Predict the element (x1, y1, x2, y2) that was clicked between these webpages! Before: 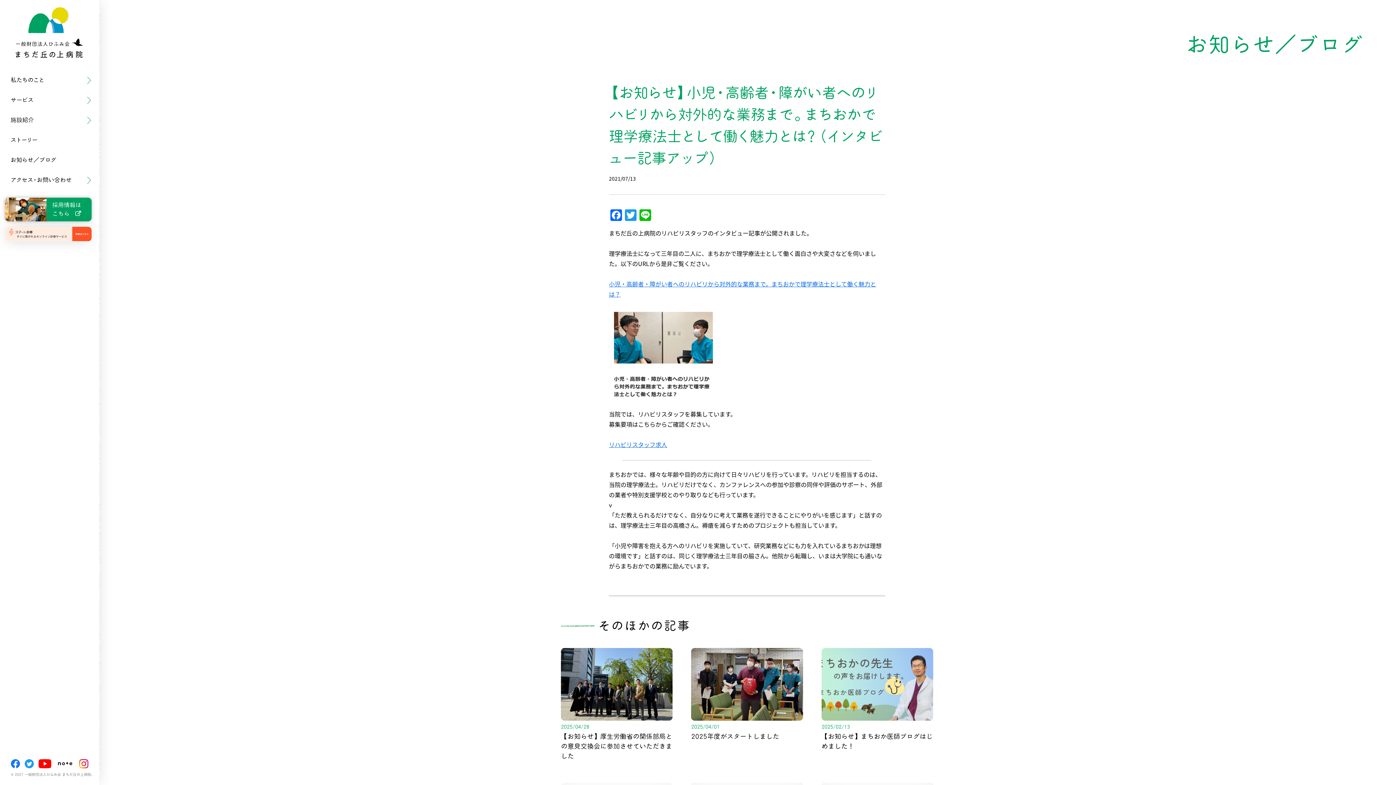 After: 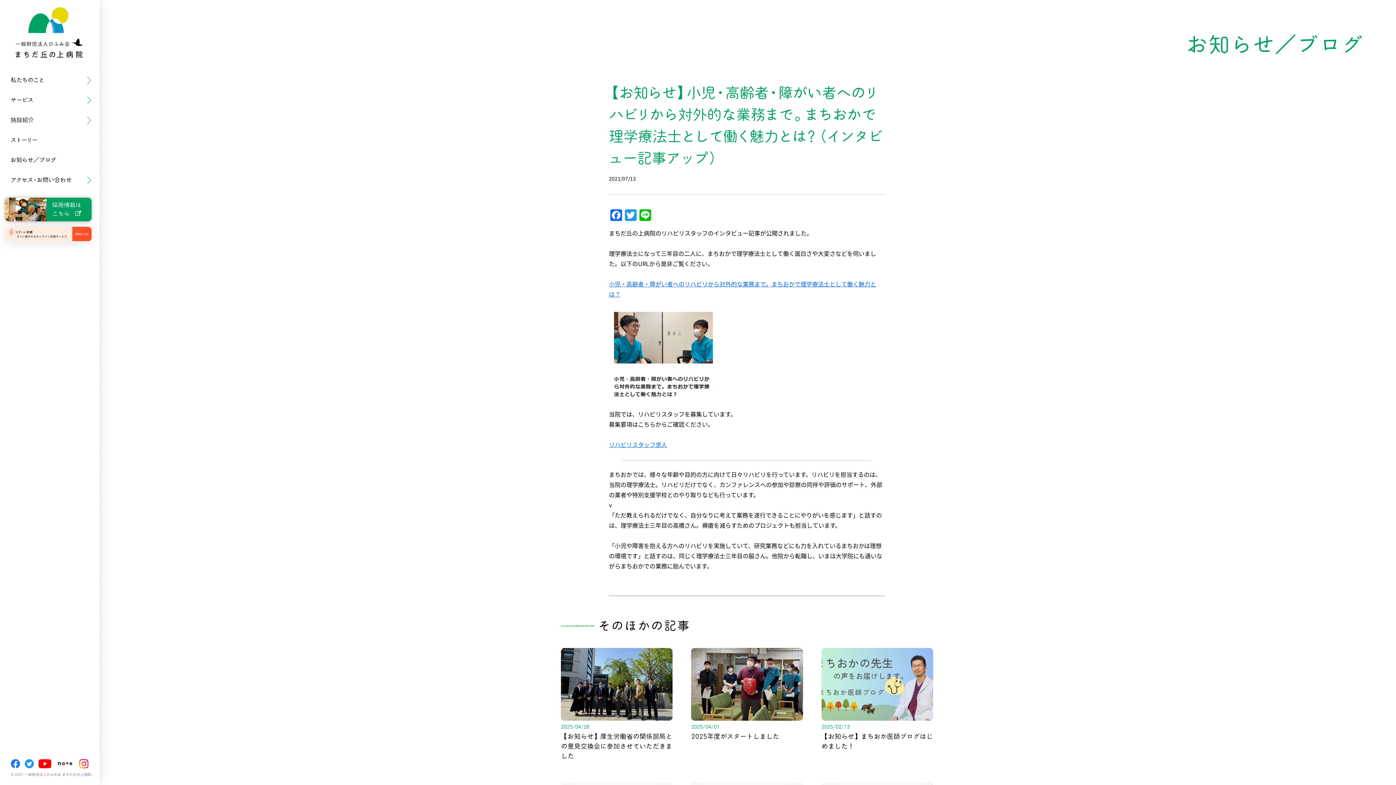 Action: bbox: (10, 759, 19, 768)